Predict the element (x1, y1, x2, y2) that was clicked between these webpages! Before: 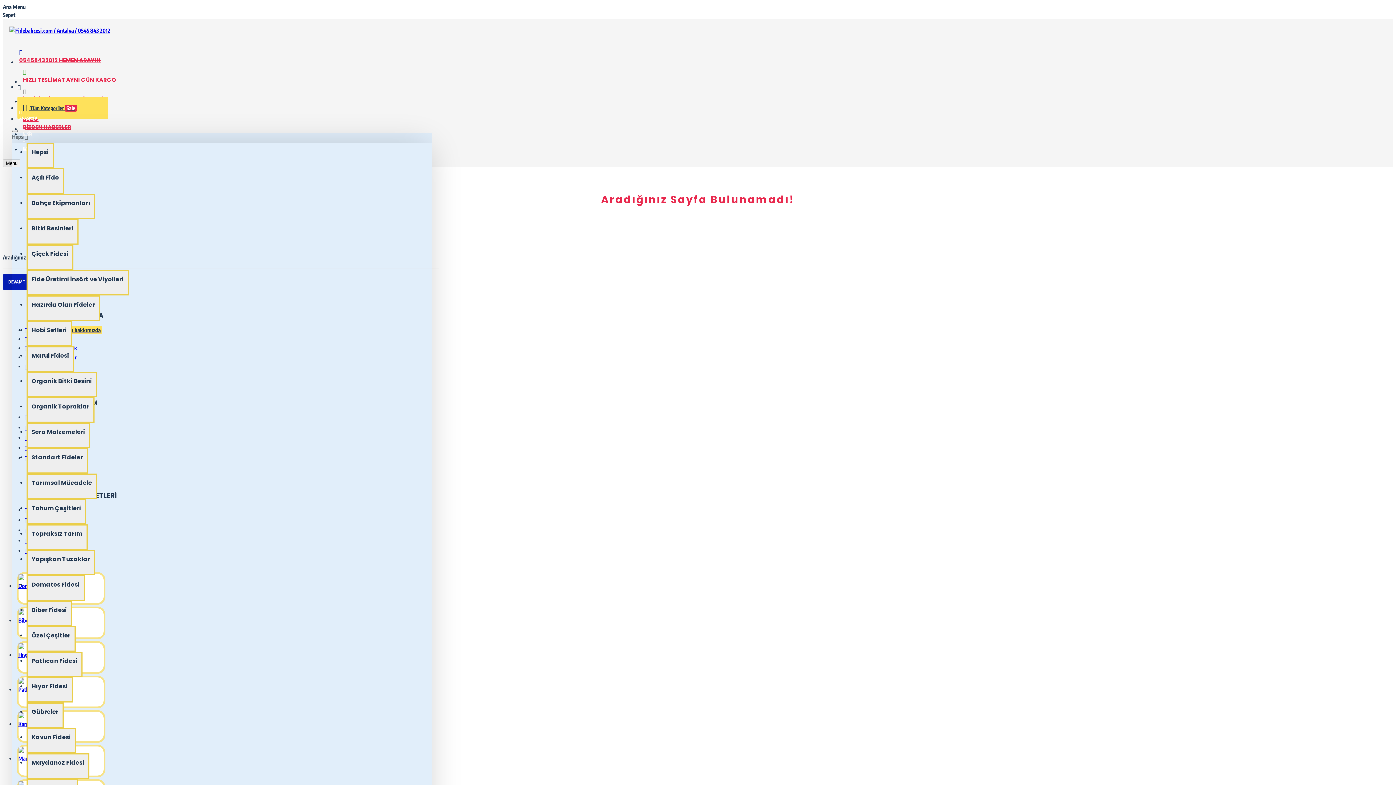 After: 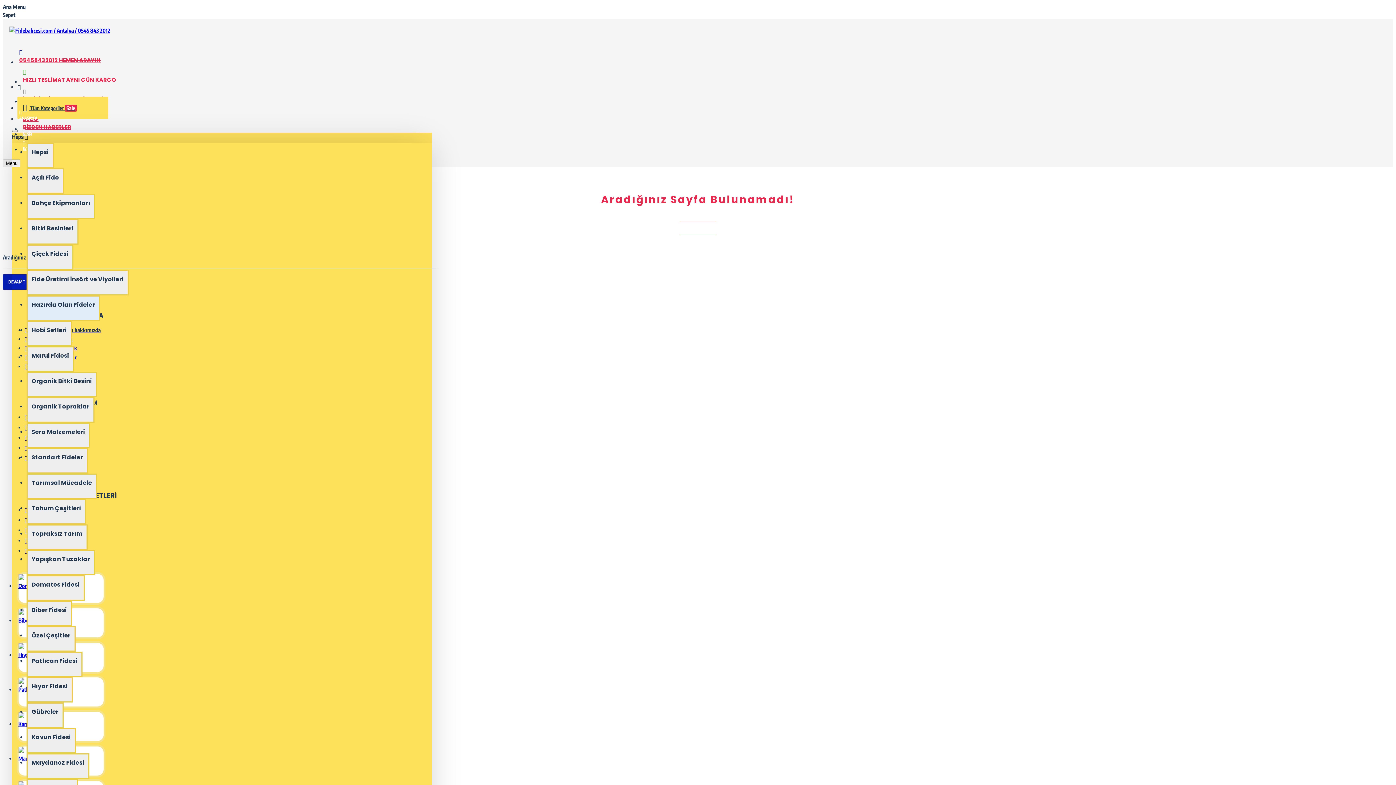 Action: label: Hazırda Olan Fideler bbox: (26, 295, 100, 321)